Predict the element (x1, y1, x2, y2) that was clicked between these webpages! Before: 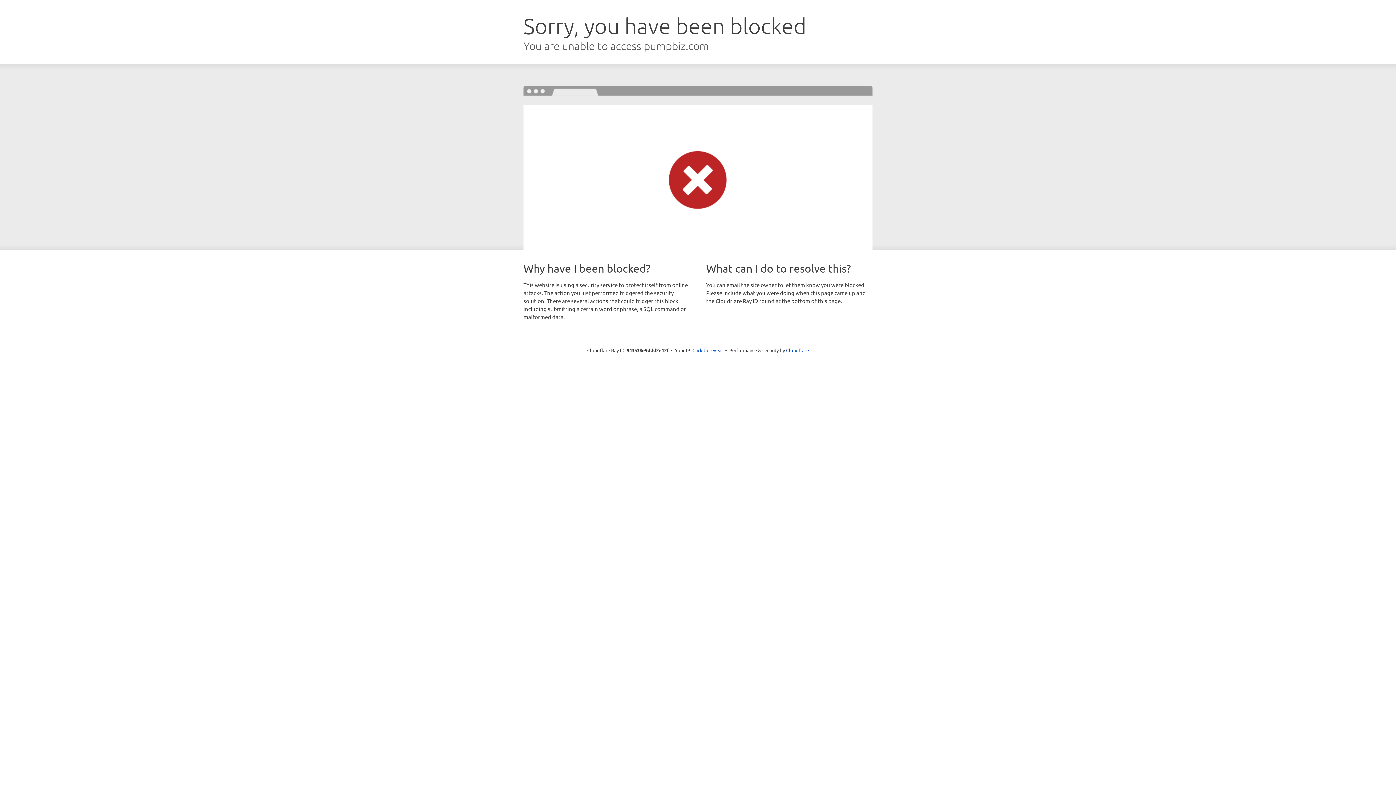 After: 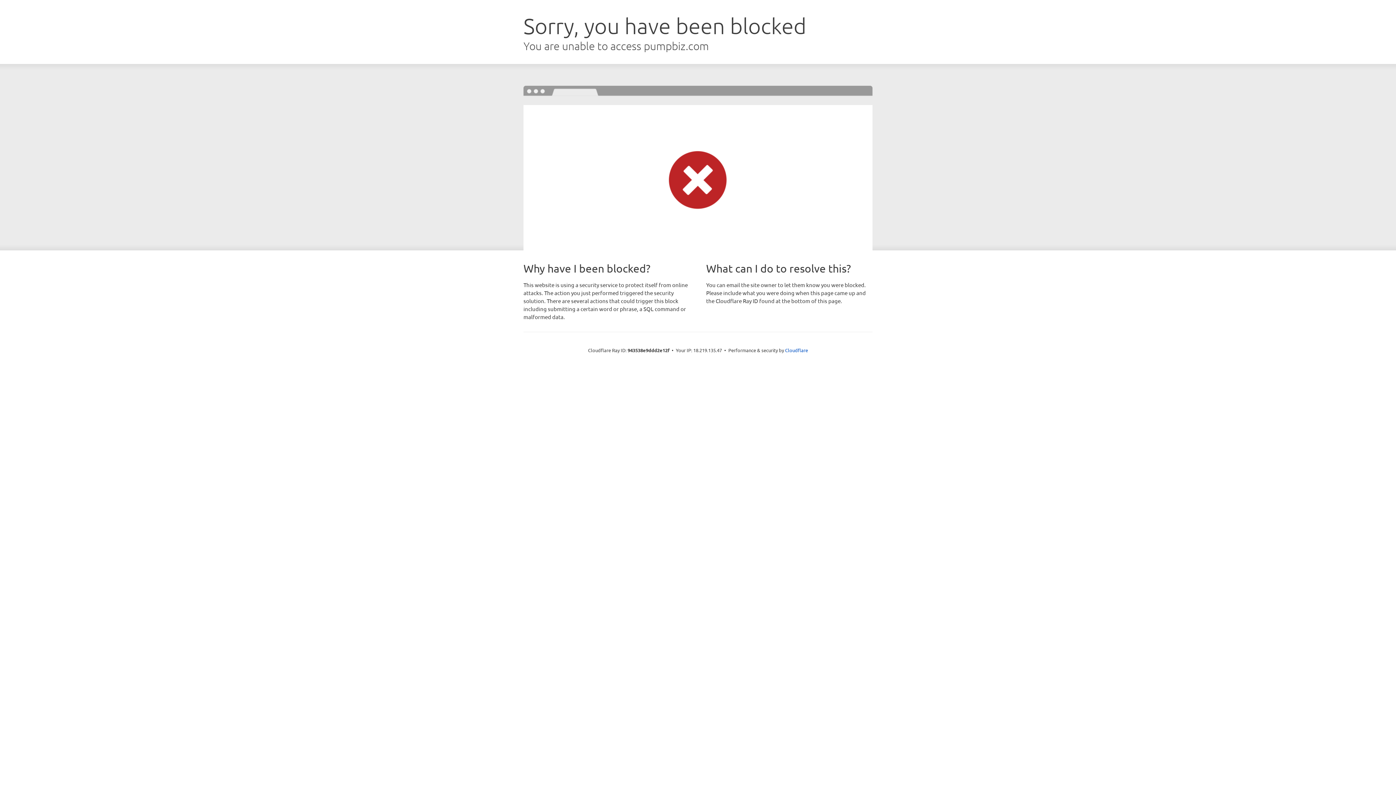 Action: bbox: (692, 346, 723, 353) label: Click to reveal